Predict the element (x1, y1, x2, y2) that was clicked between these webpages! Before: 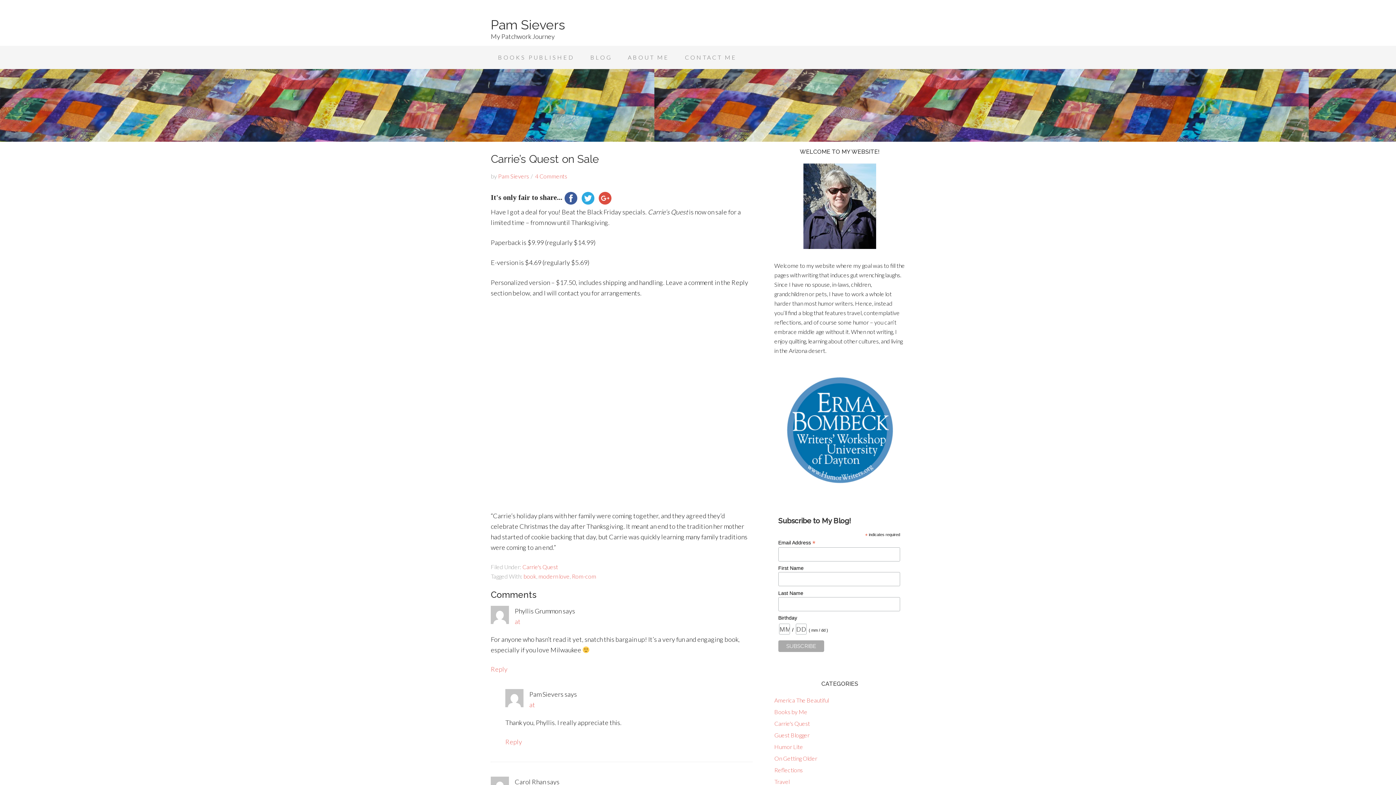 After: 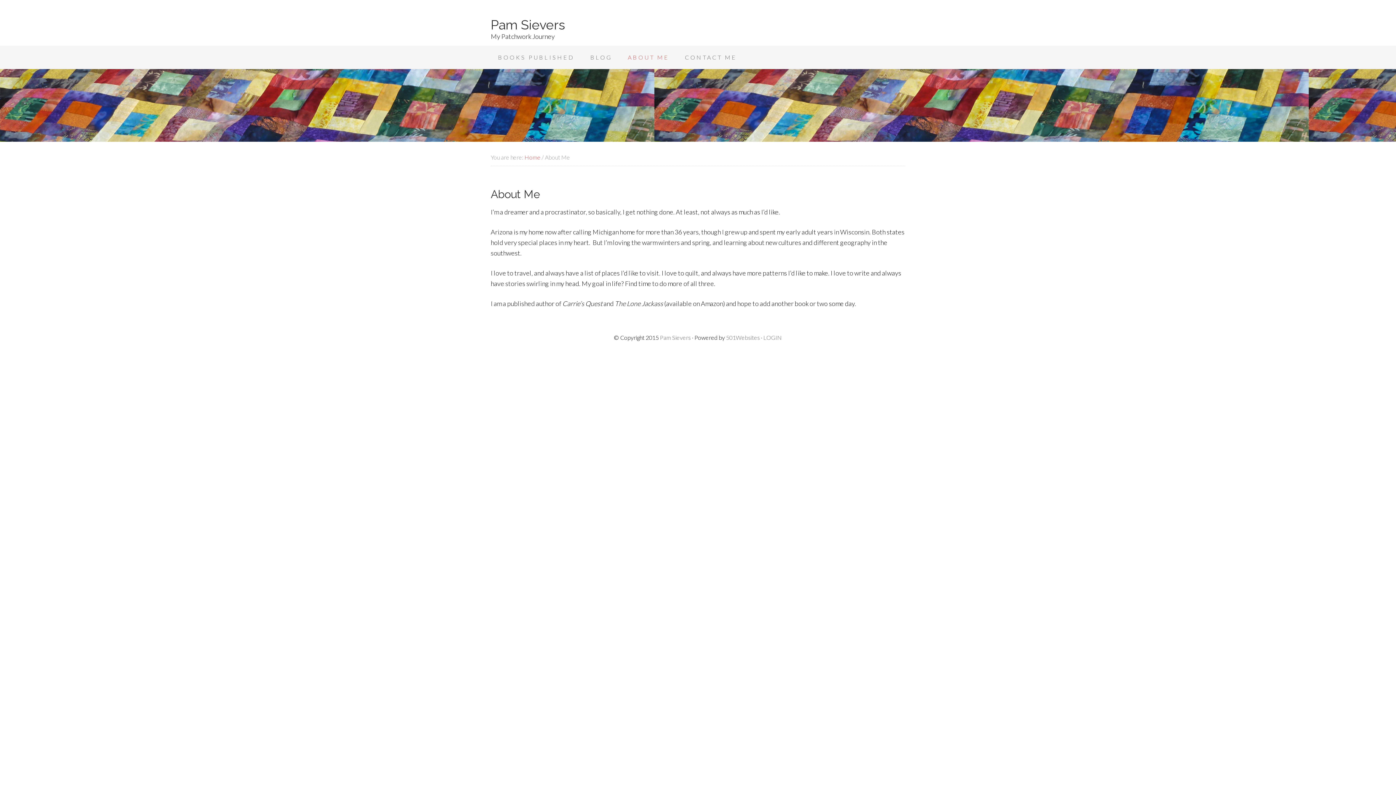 Action: label: ABOUT ME bbox: (620, 45, 676, 69)